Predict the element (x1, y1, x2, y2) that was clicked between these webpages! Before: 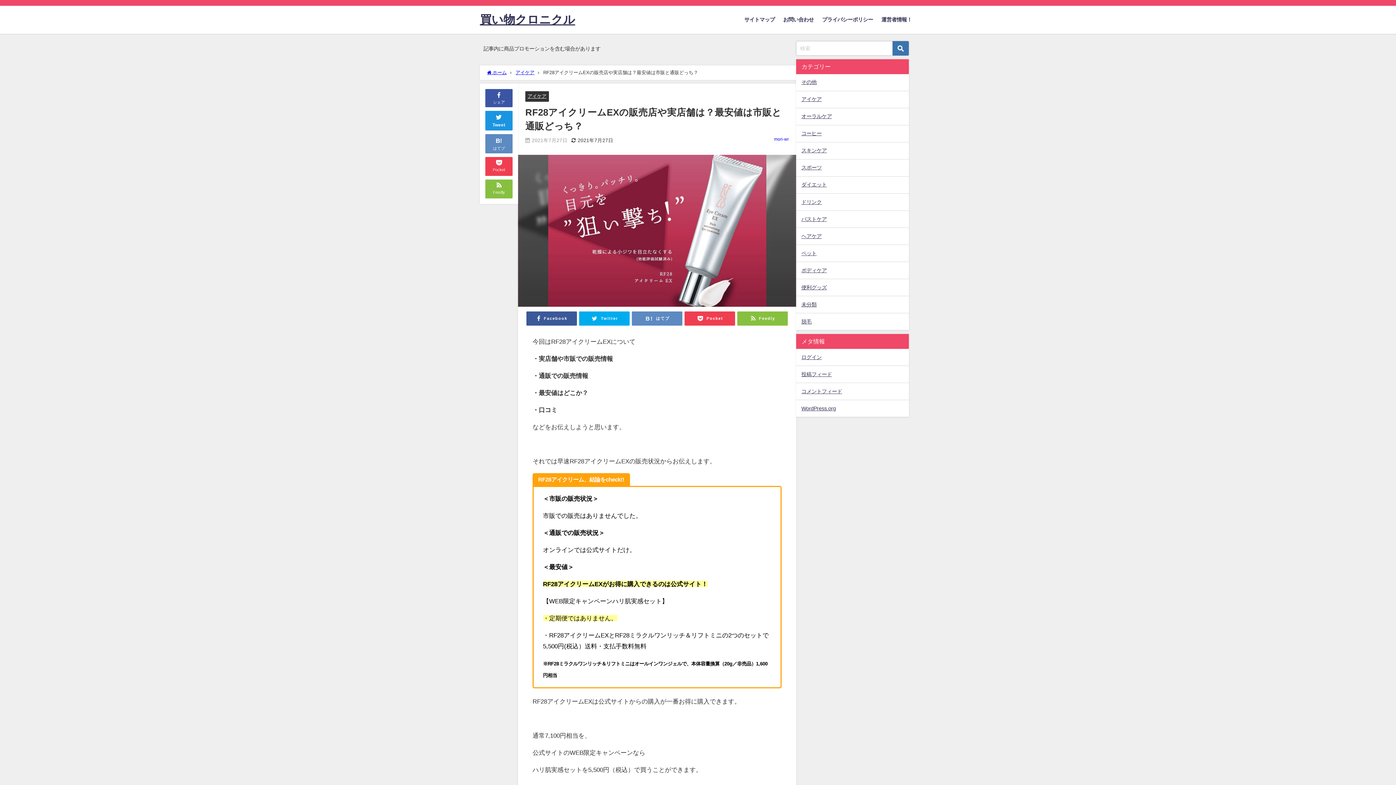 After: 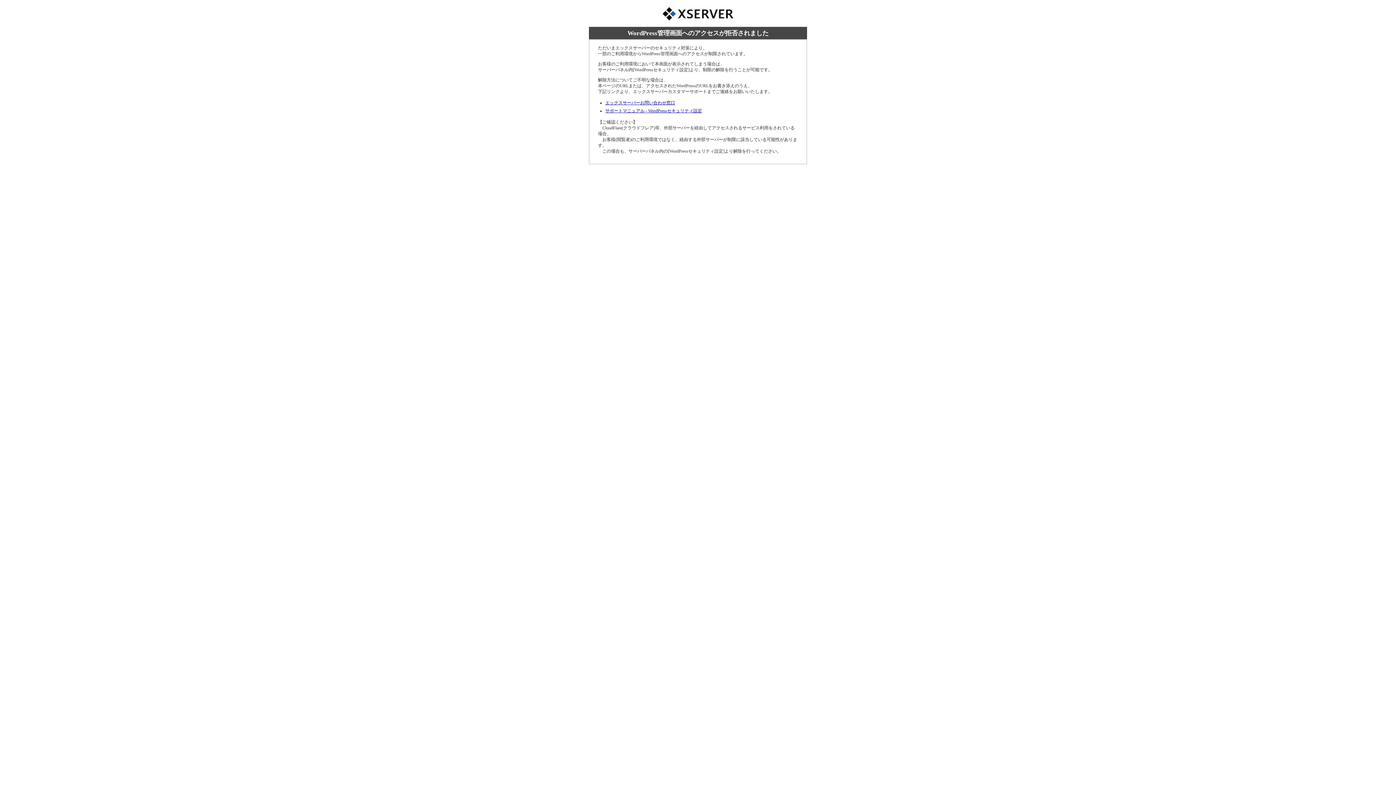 Action: label: ログイン bbox: (796, 349, 909, 365)